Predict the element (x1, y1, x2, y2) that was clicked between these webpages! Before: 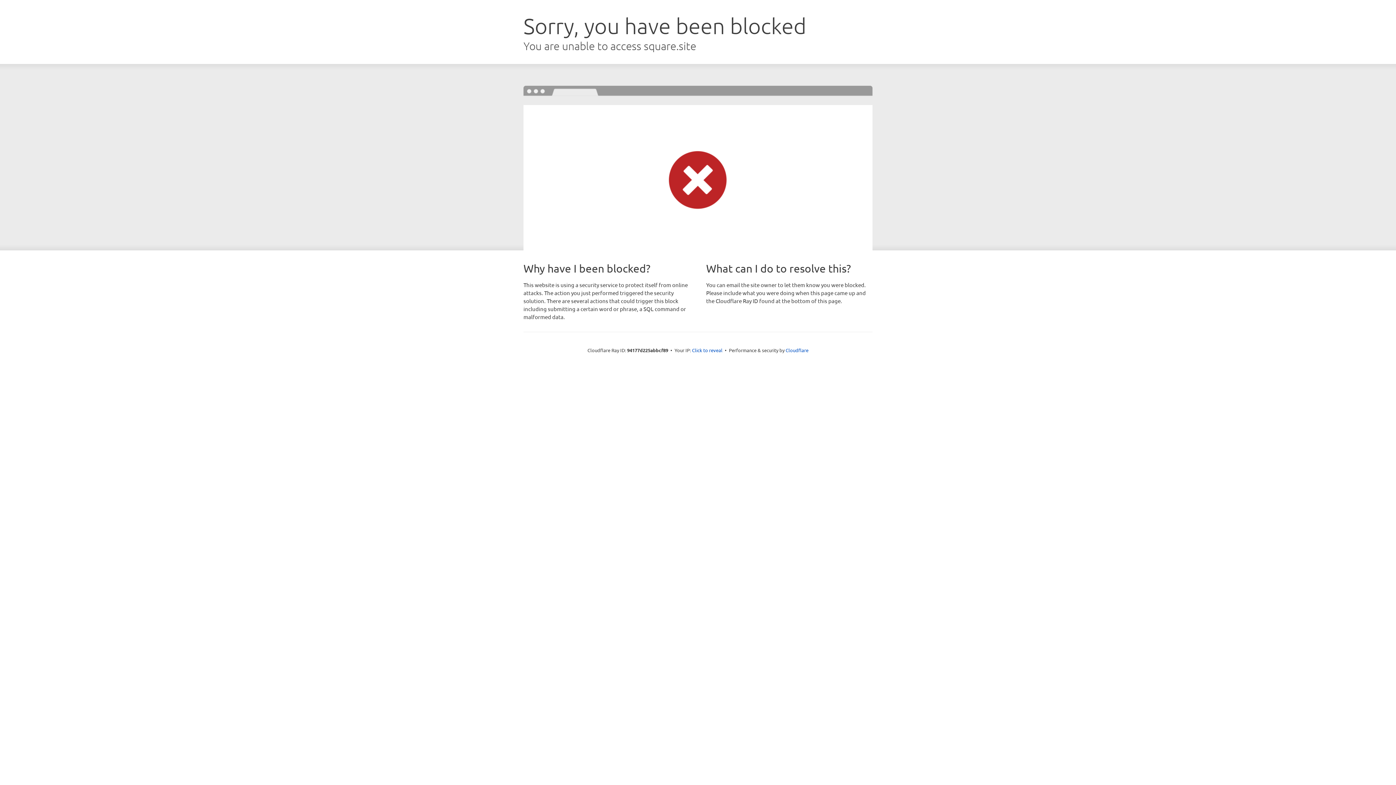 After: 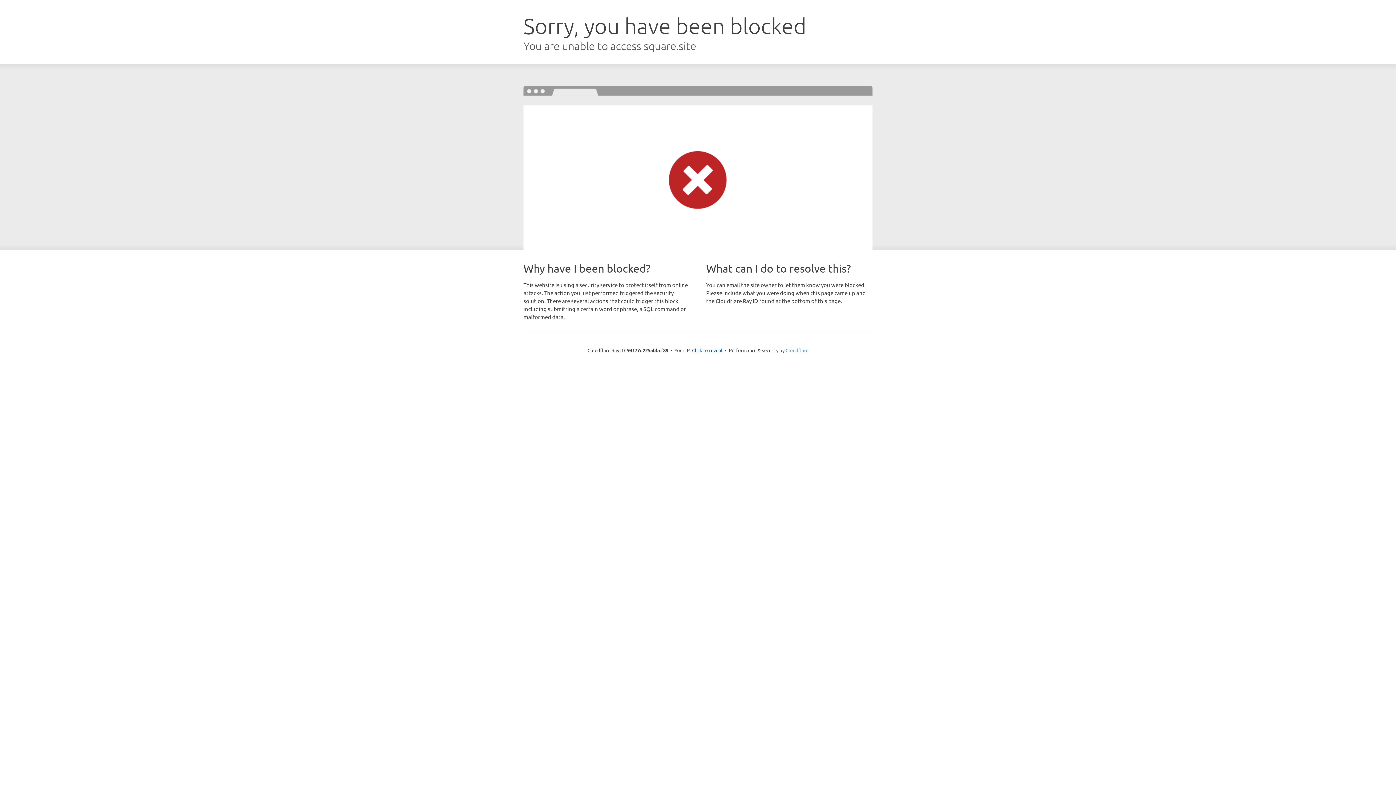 Action: bbox: (785, 347, 808, 353) label: Cloudflare